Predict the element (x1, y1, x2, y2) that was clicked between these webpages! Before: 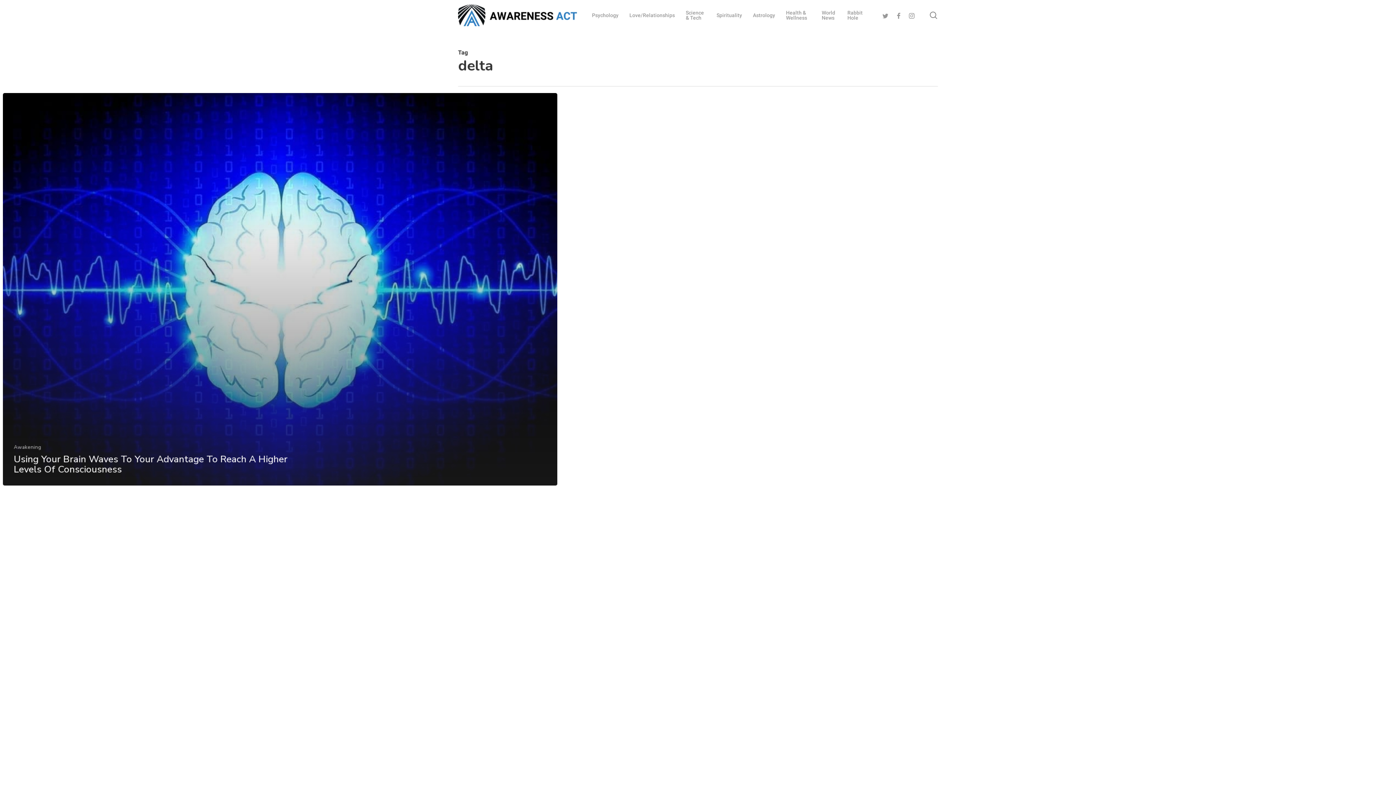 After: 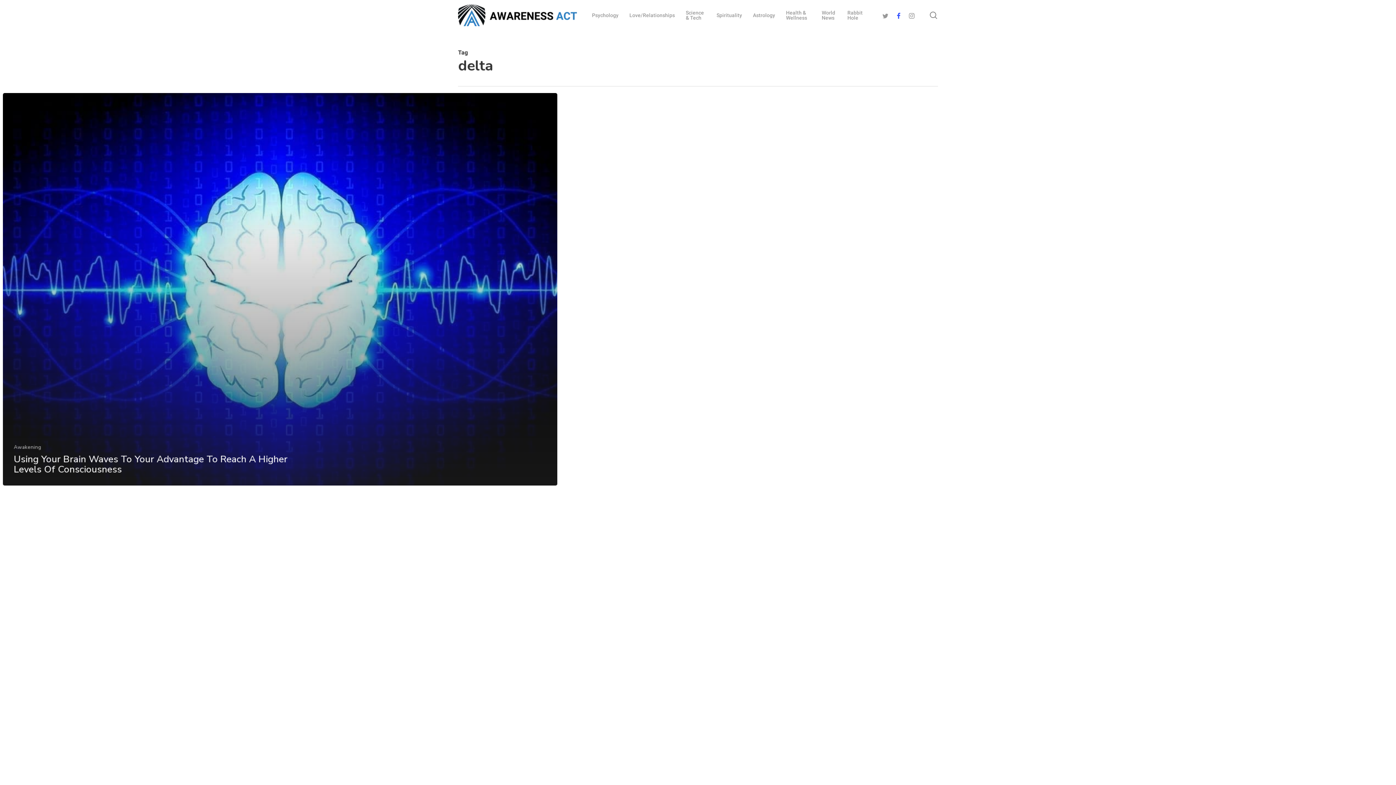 Action: bbox: (892, 11, 905, 19) label: Facebook